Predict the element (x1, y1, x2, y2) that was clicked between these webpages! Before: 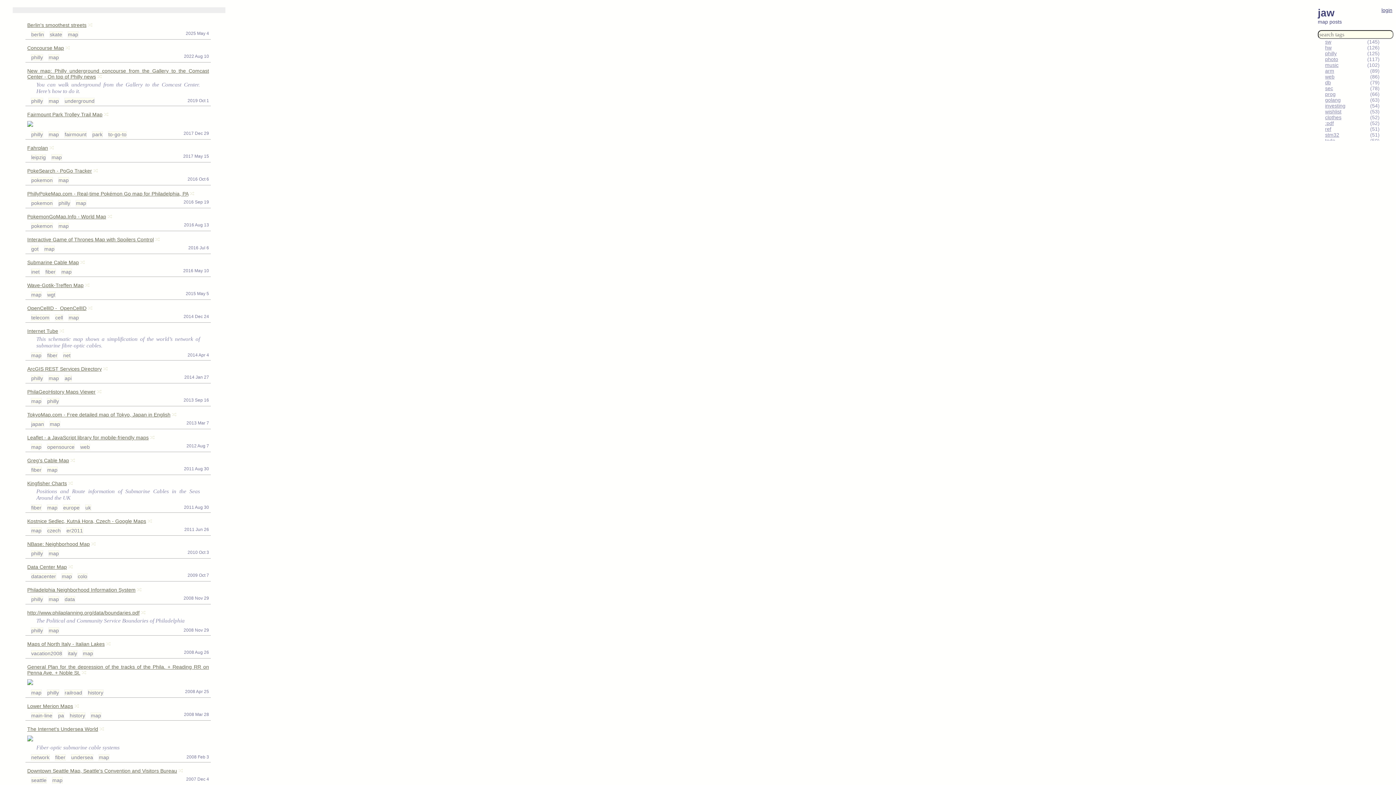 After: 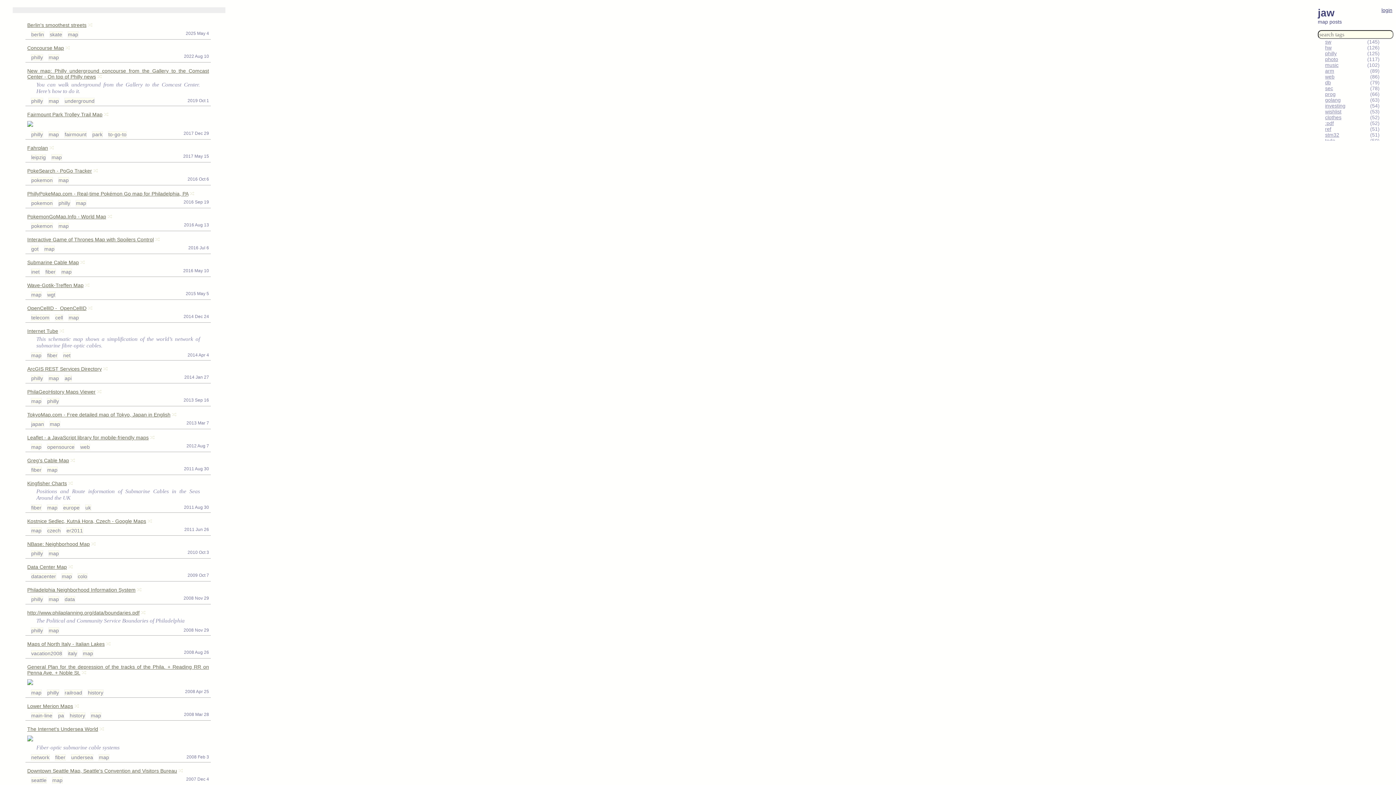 Action: label: map bbox: (30, 527, 41, 534)